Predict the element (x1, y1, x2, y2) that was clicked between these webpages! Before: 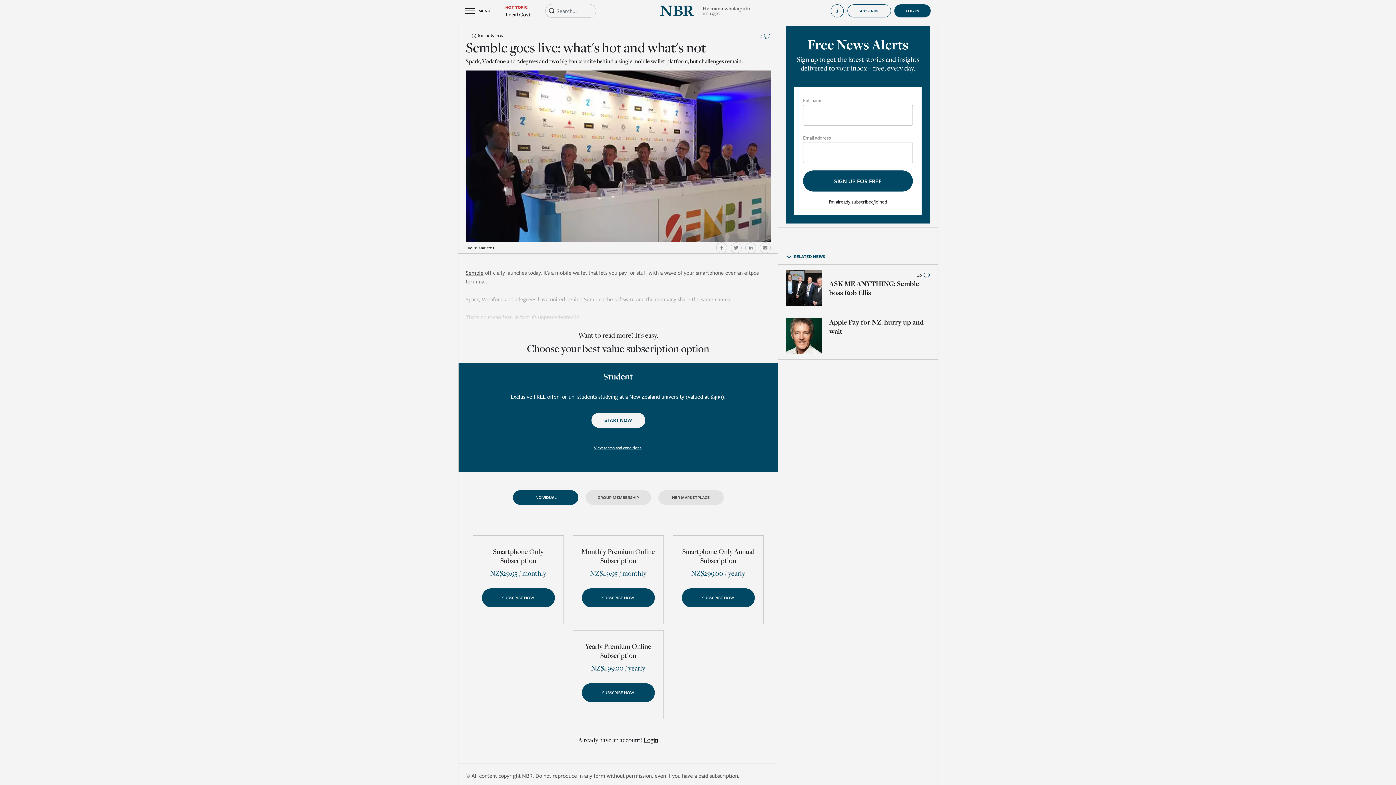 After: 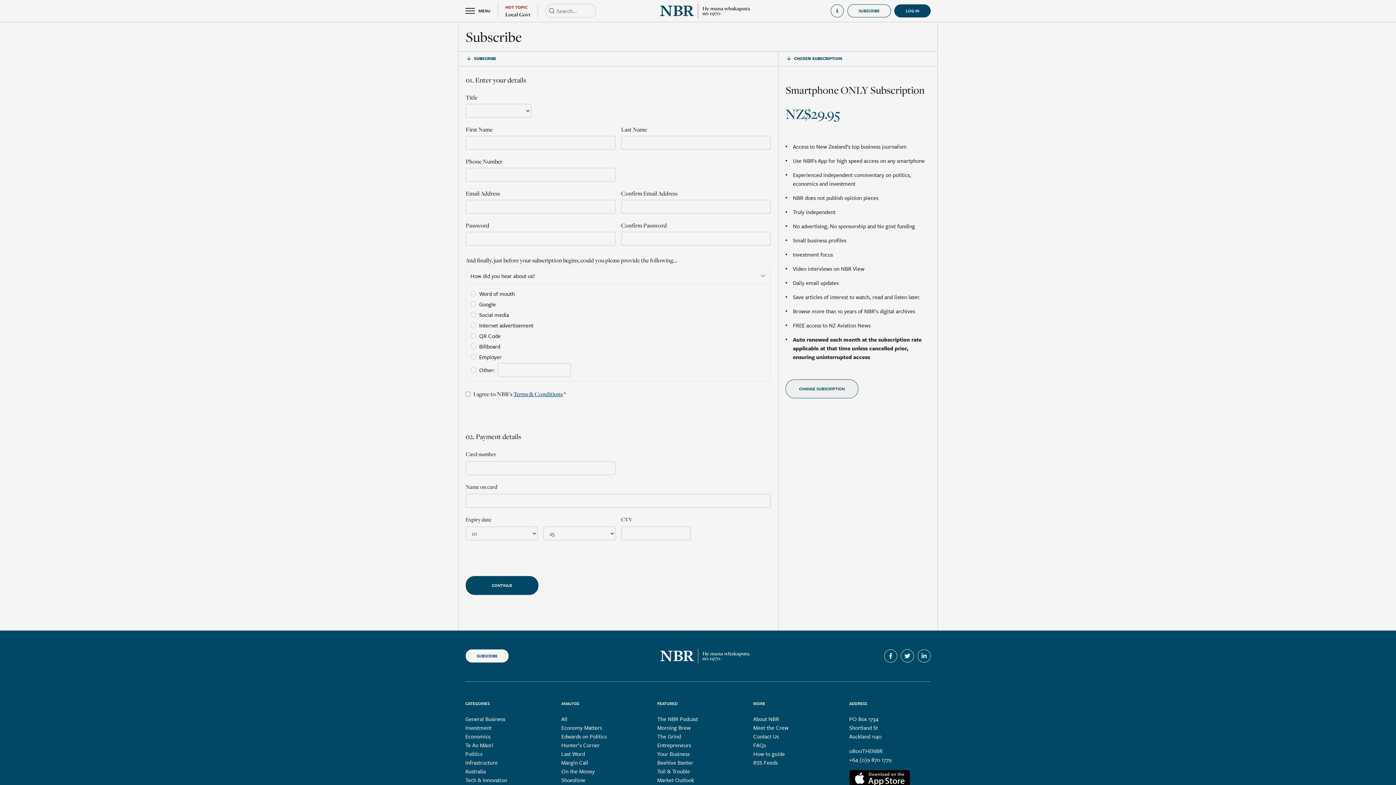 Action: bbox: (482, 588, 554, 607) label: SUBSCRIBE NOW